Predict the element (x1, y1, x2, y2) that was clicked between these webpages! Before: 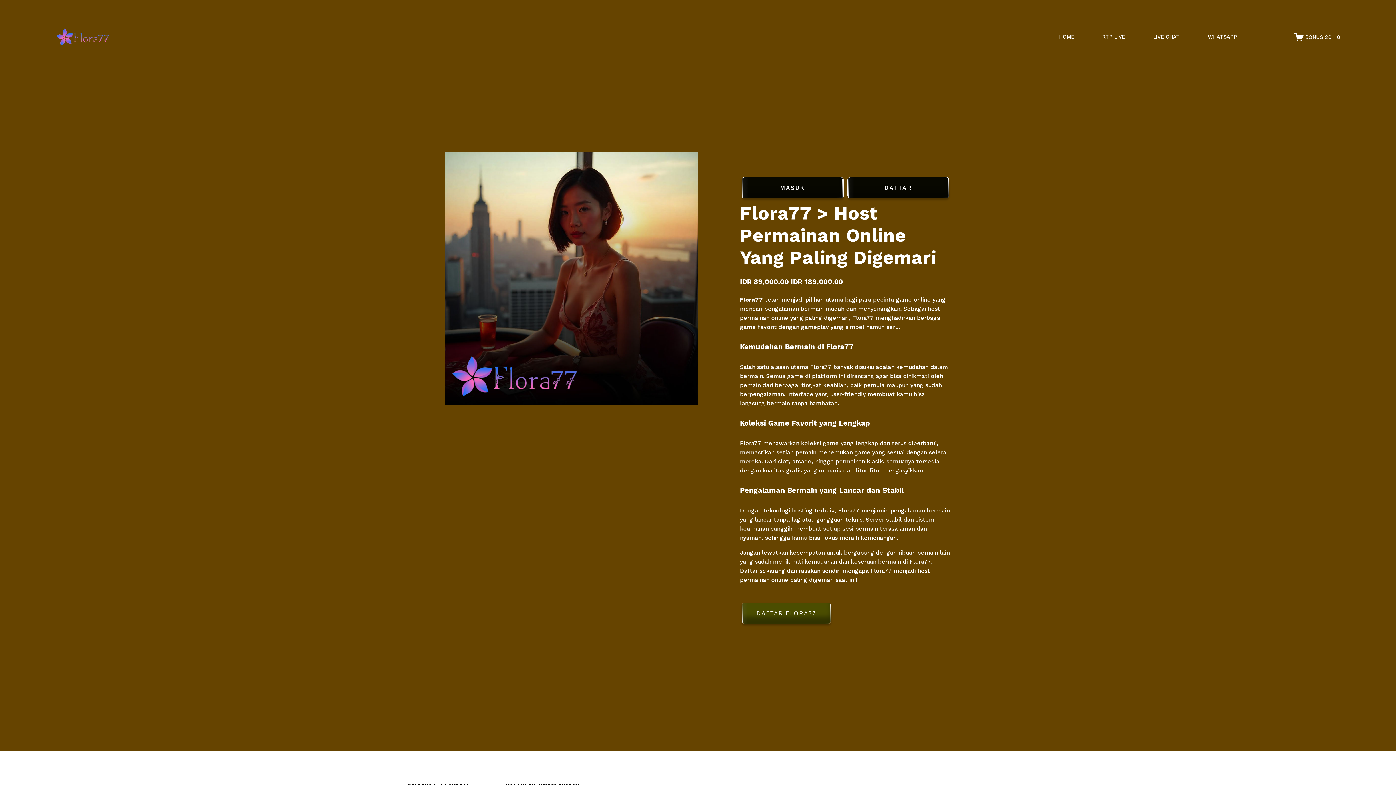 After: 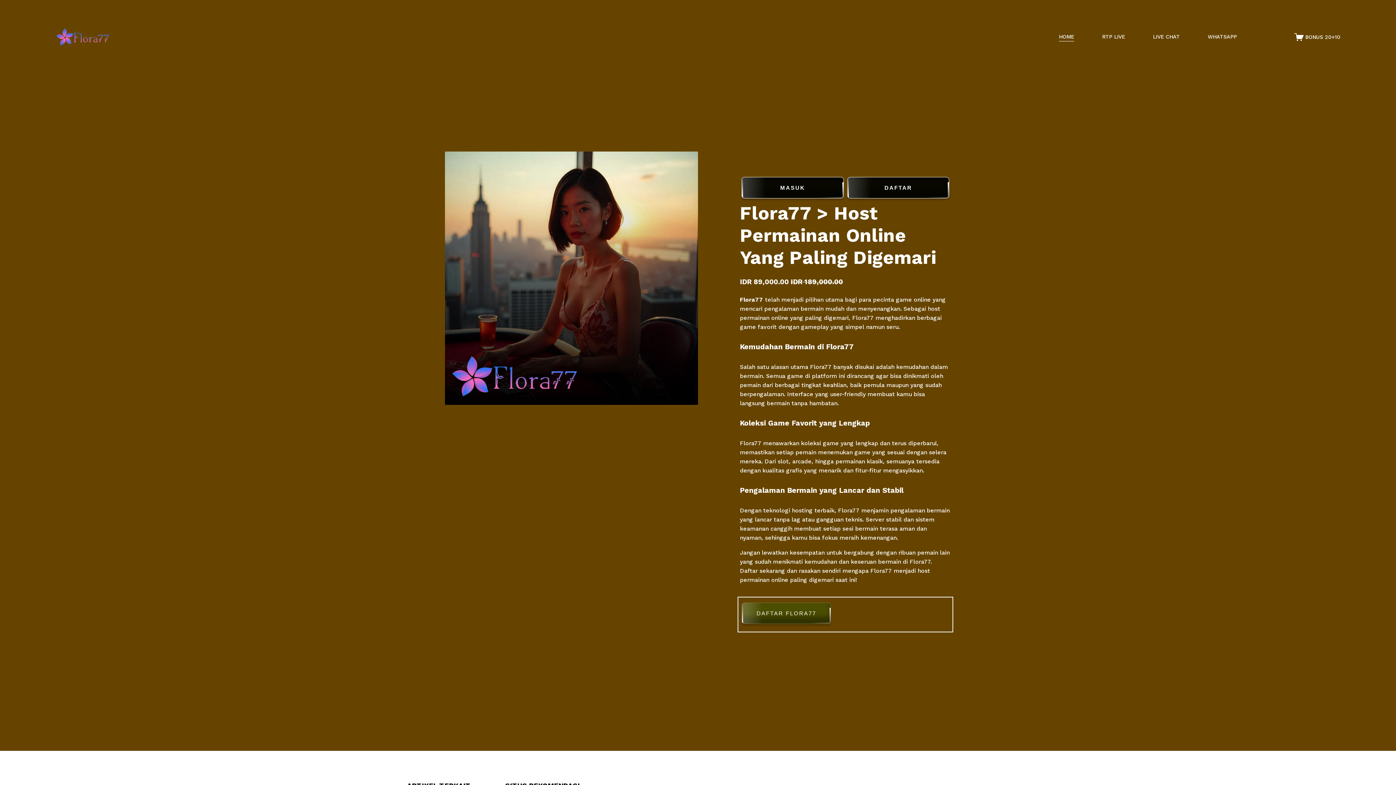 Action: bbox: (740, 599, 951, 630) label: DAFTAR FLORA77